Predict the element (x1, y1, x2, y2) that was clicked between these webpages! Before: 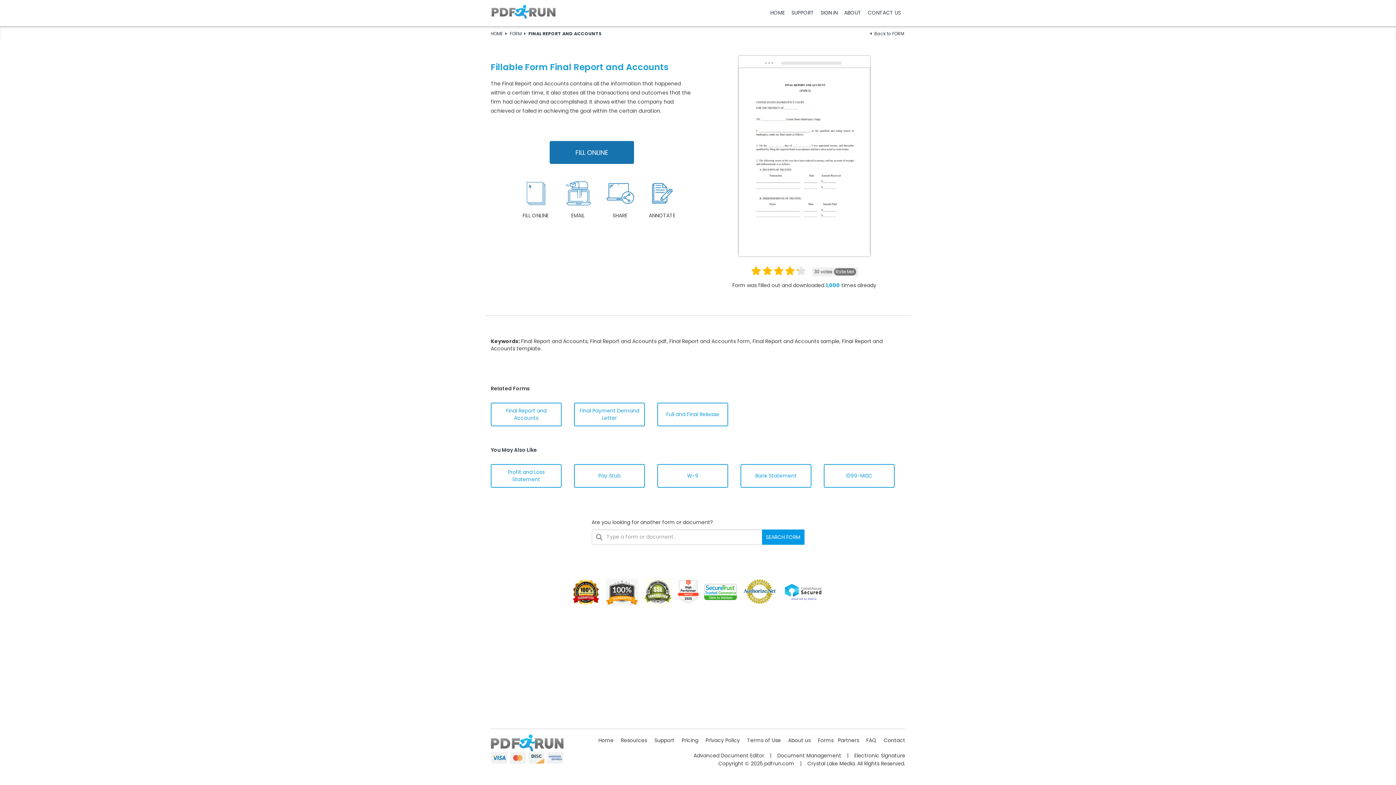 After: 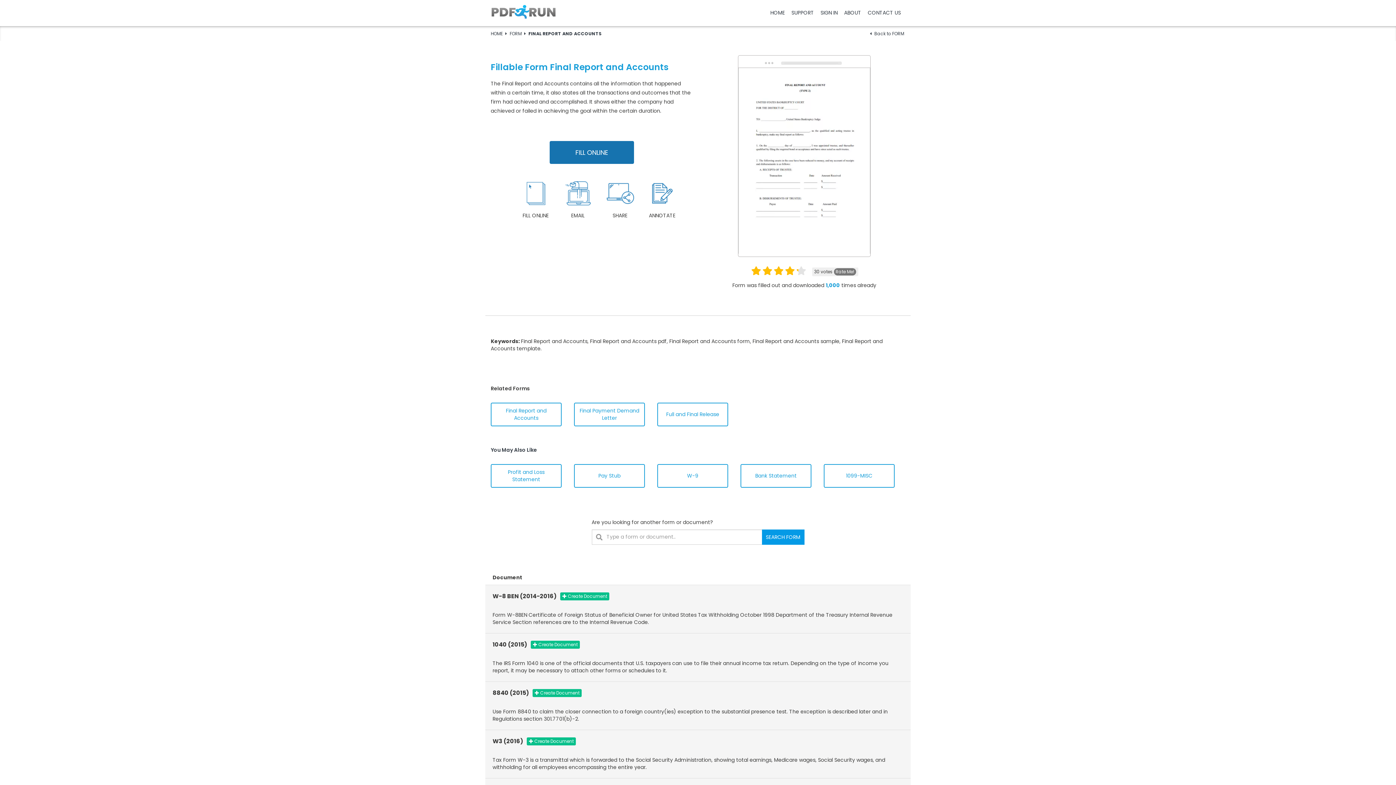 Action: label: SEARCH FORM bbox: (762, 529, 804, 544)